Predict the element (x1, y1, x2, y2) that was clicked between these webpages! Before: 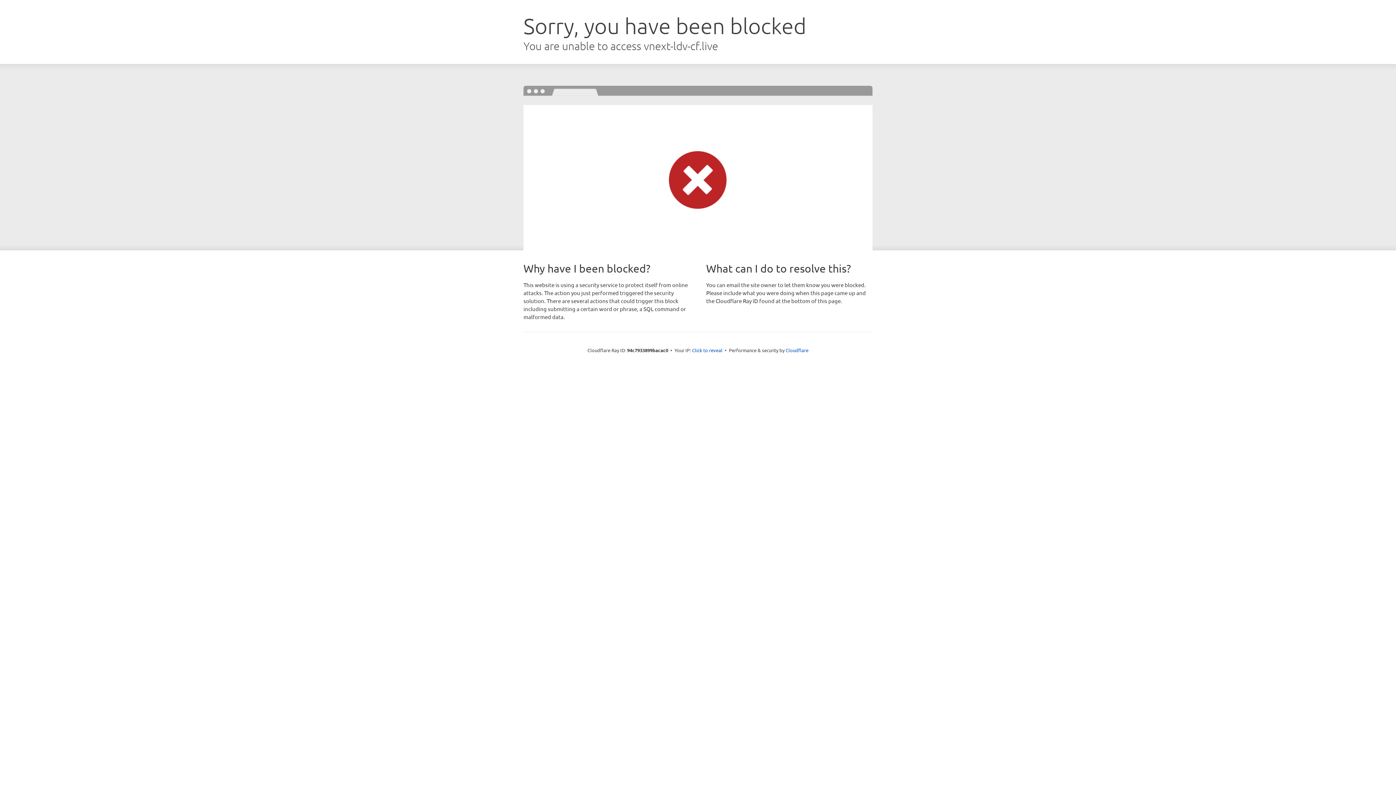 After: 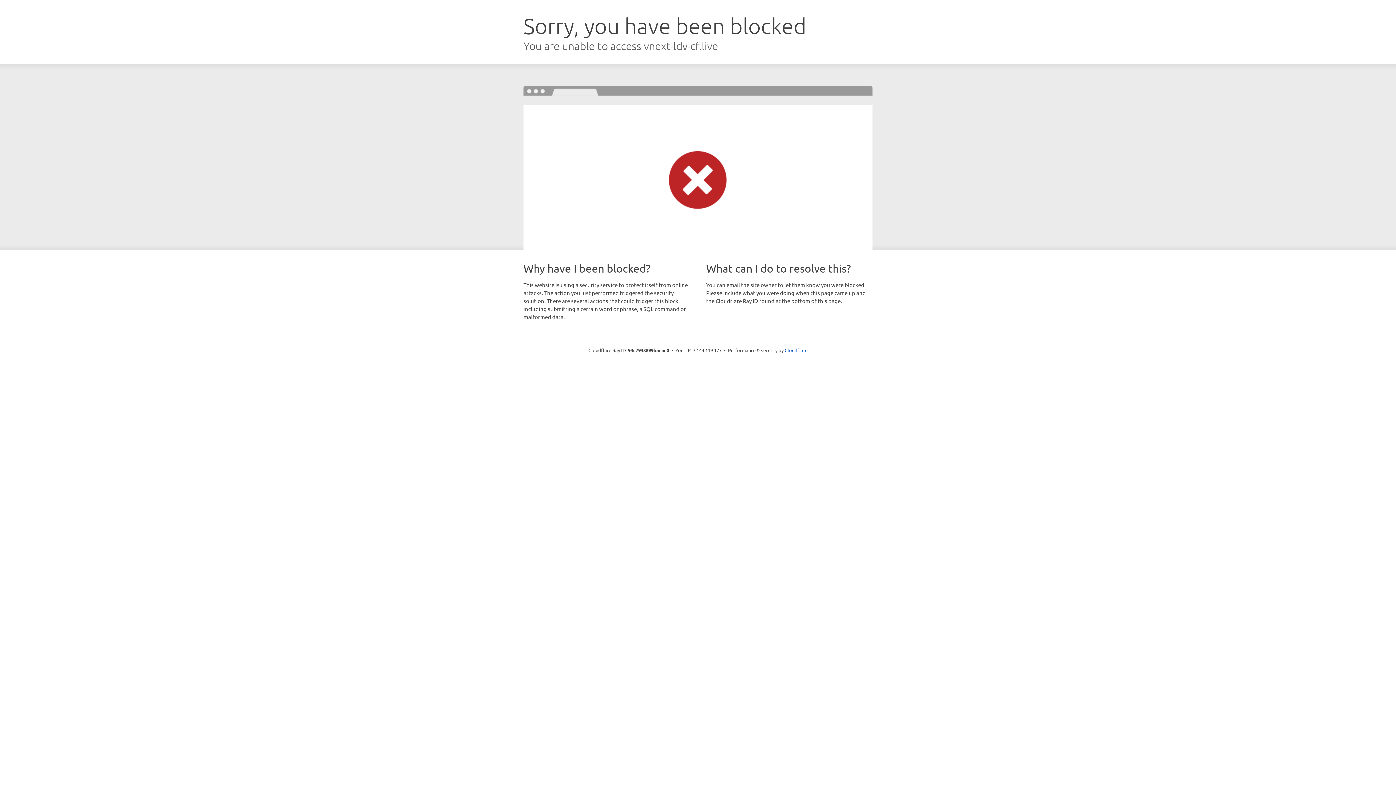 Action: bbox: (692, 346, 722, 353) label: Click to reveal